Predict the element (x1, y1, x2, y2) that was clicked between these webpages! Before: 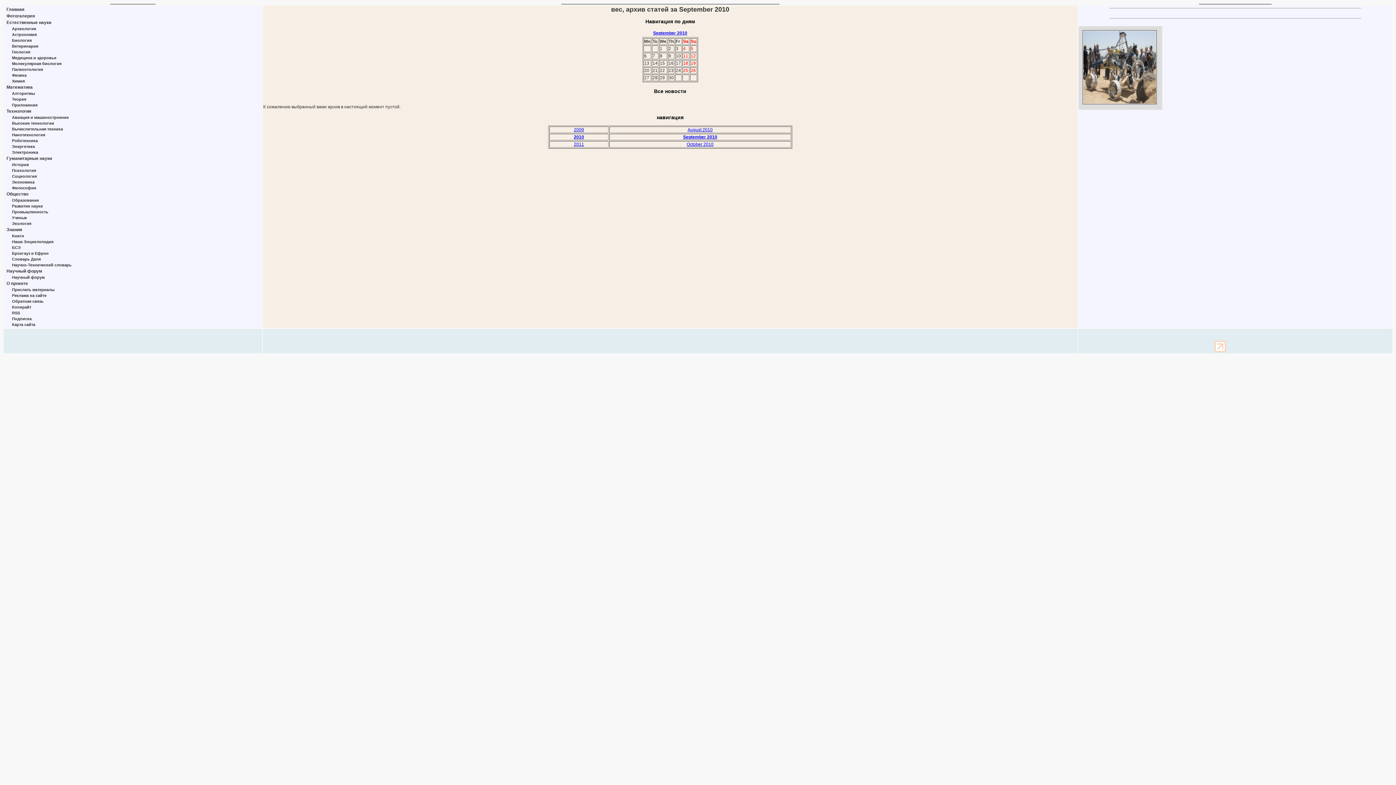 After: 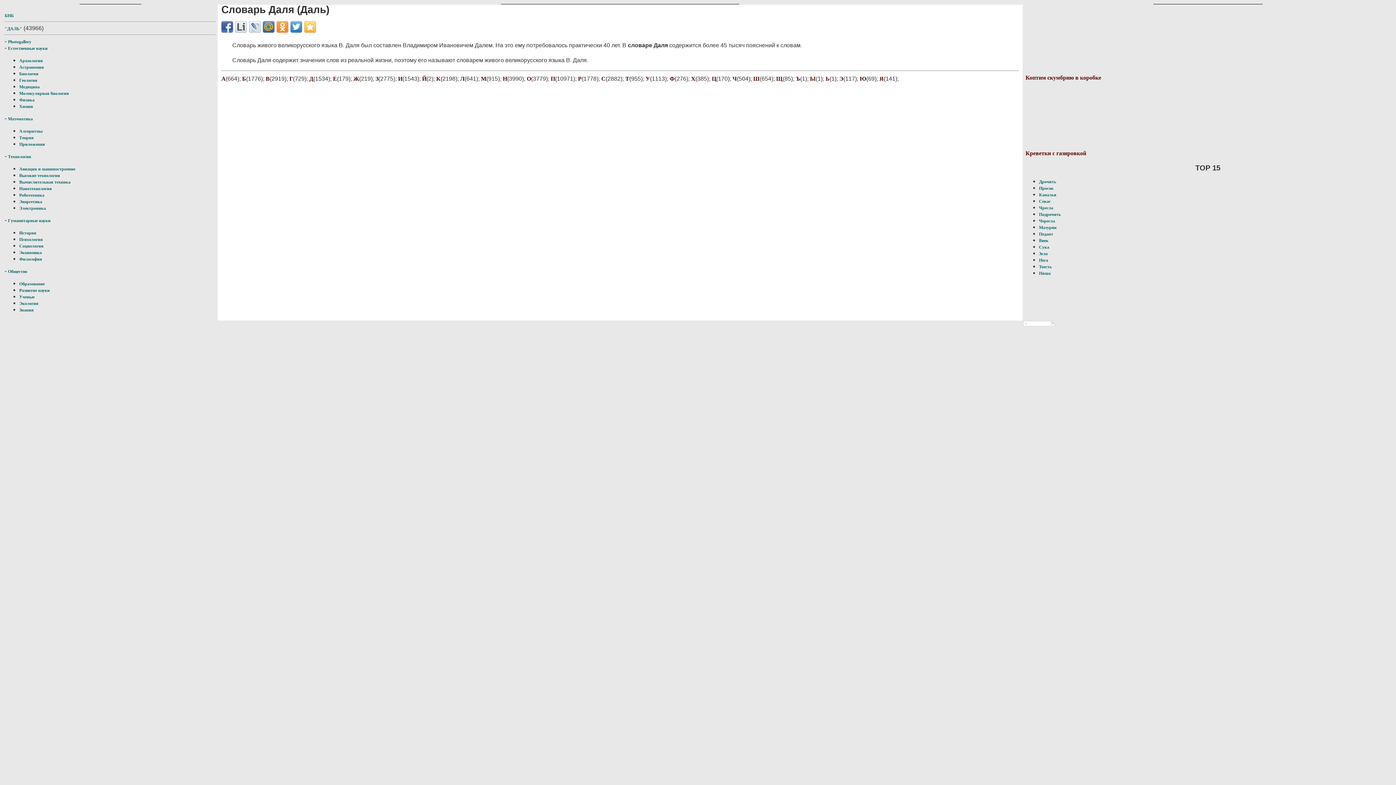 Action: label: Словарь Даля bbox: (12, 257, 40, 261)